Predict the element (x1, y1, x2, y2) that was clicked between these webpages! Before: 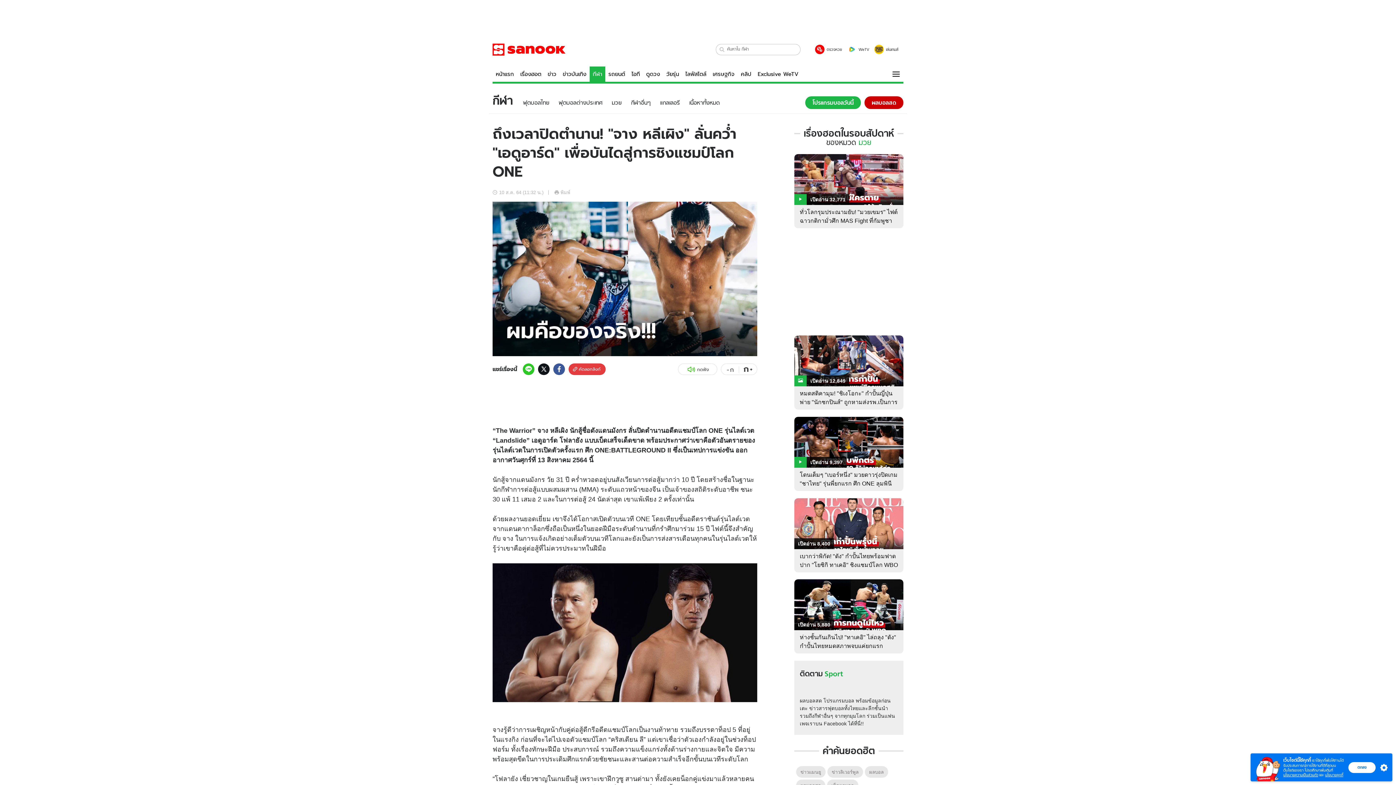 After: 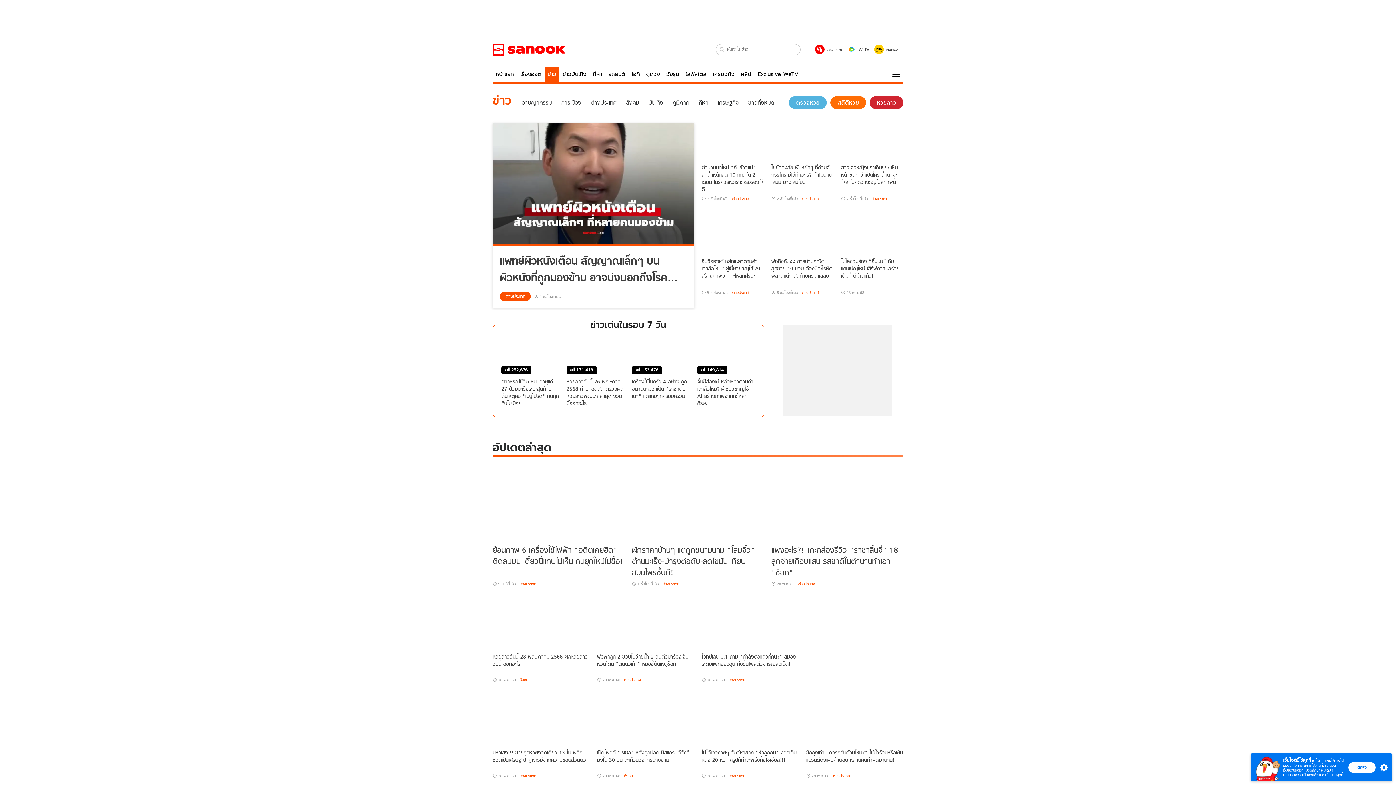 Action: bbox: (544, 66, 559, 81) label: ข่าว